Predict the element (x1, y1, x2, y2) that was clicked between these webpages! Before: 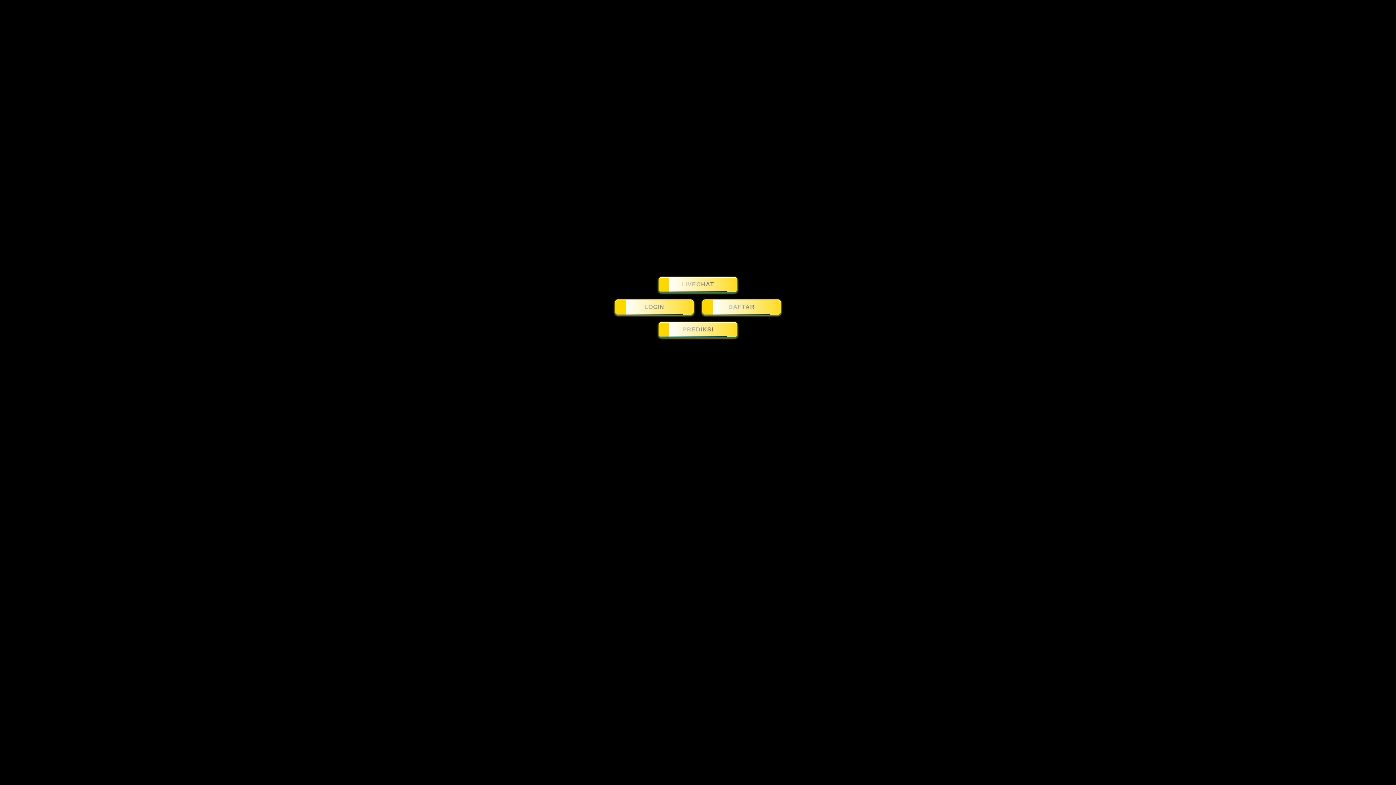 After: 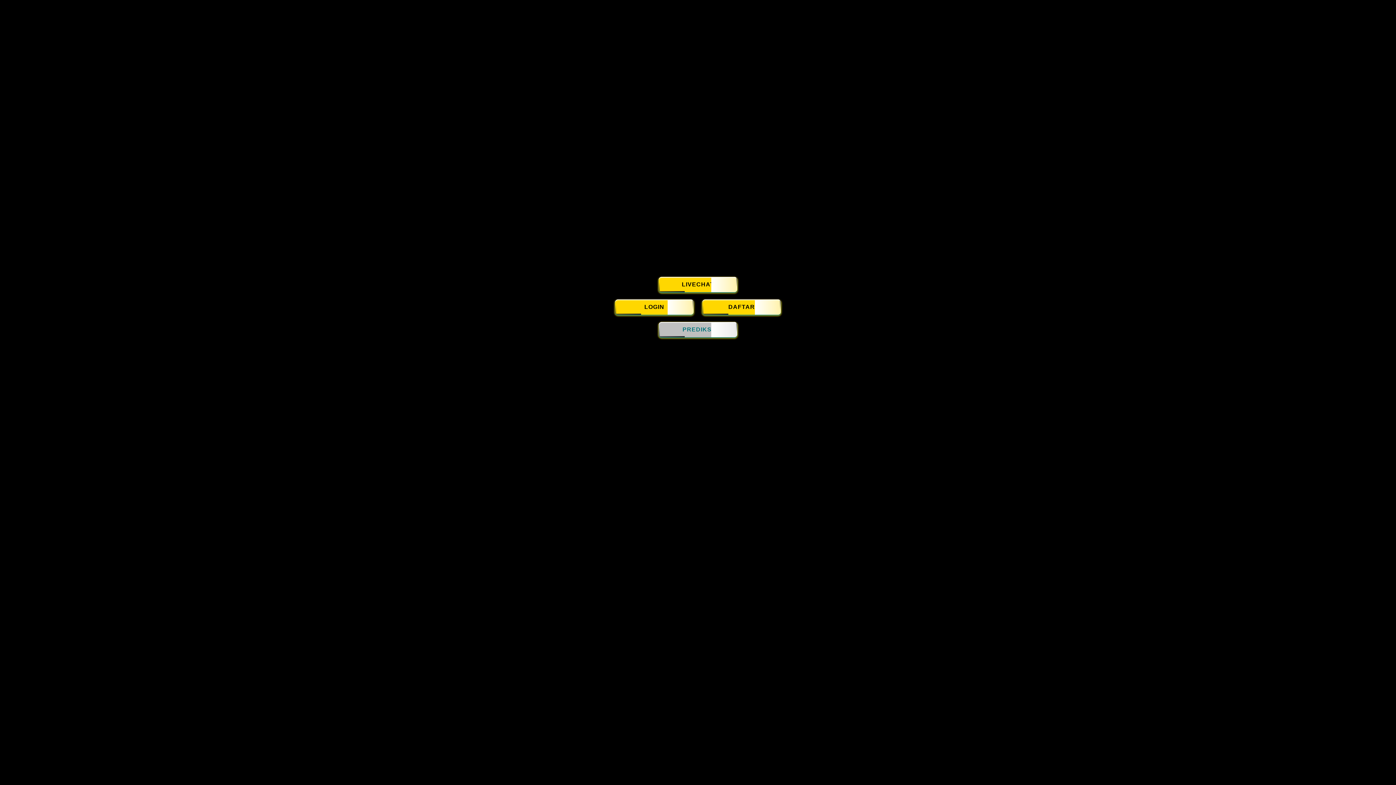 Action: label: PREDIKSI bbox: (658, 322, 737, 337)